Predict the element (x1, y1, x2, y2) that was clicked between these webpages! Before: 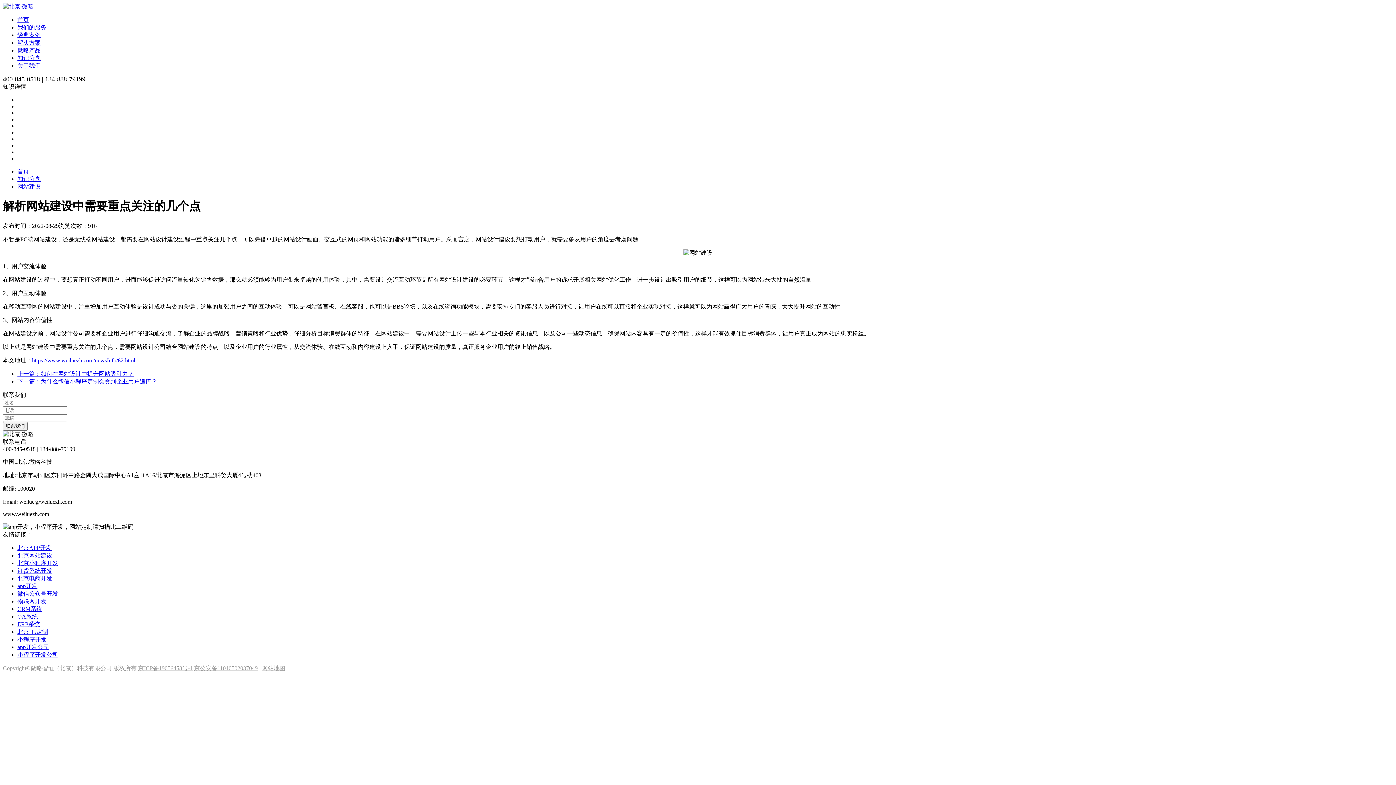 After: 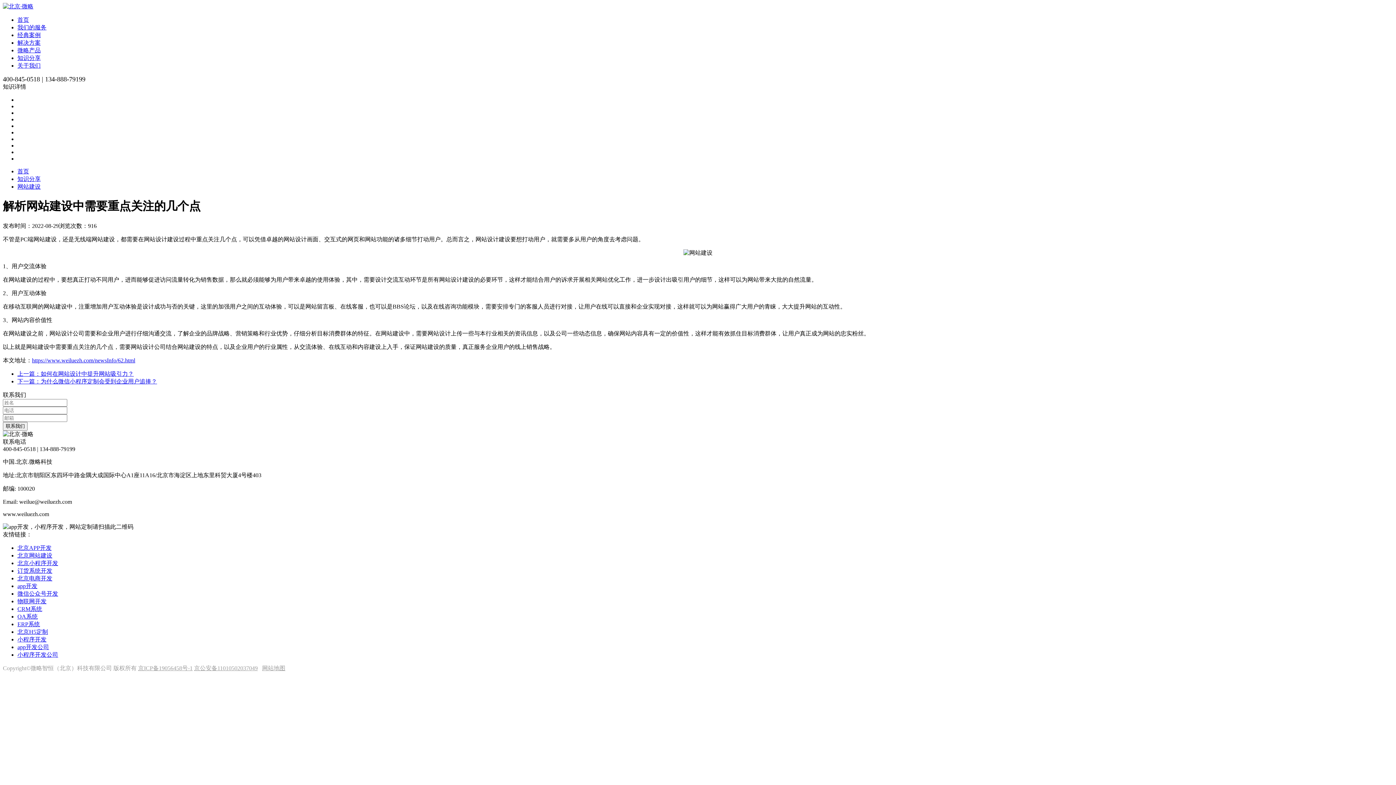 Action: label: CRM系统 bbox: (17, 606, 42, 612)